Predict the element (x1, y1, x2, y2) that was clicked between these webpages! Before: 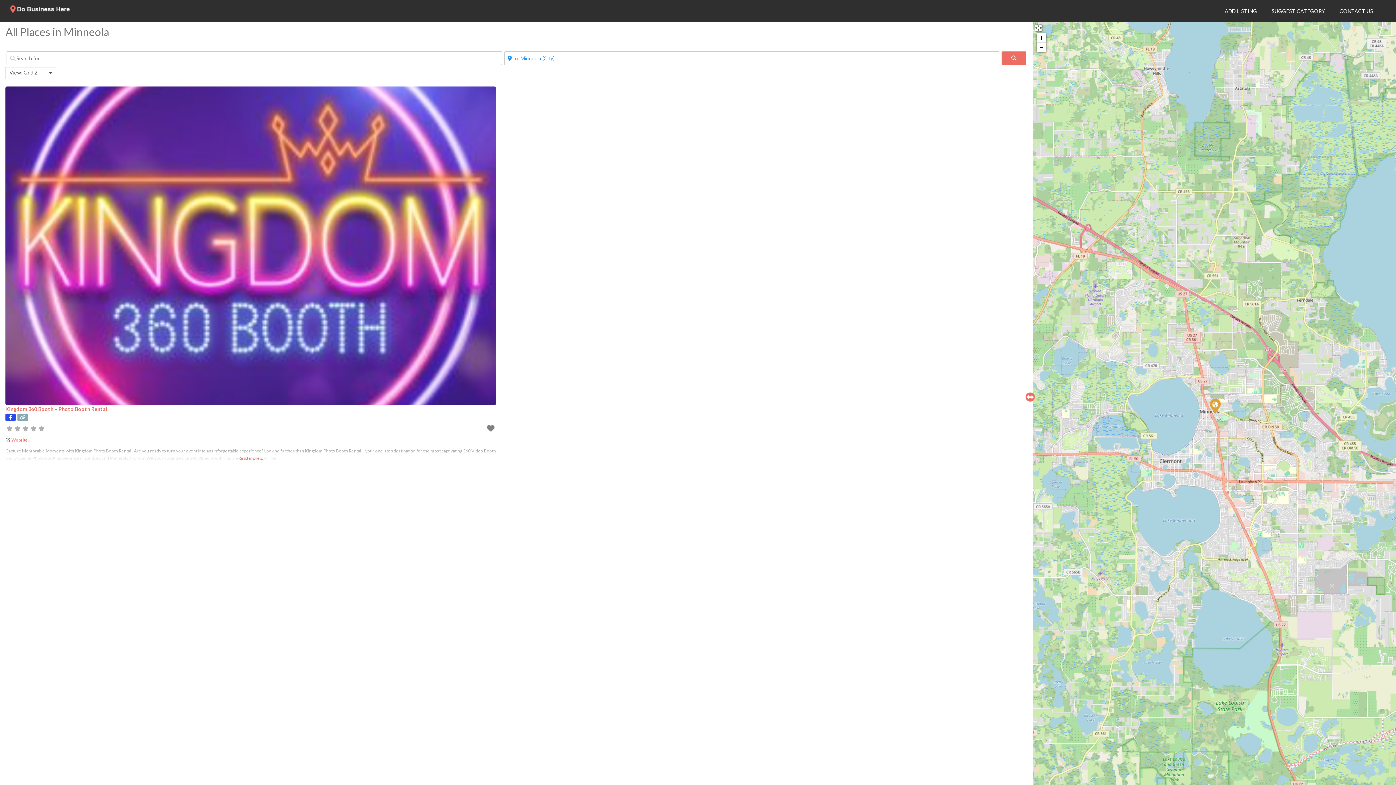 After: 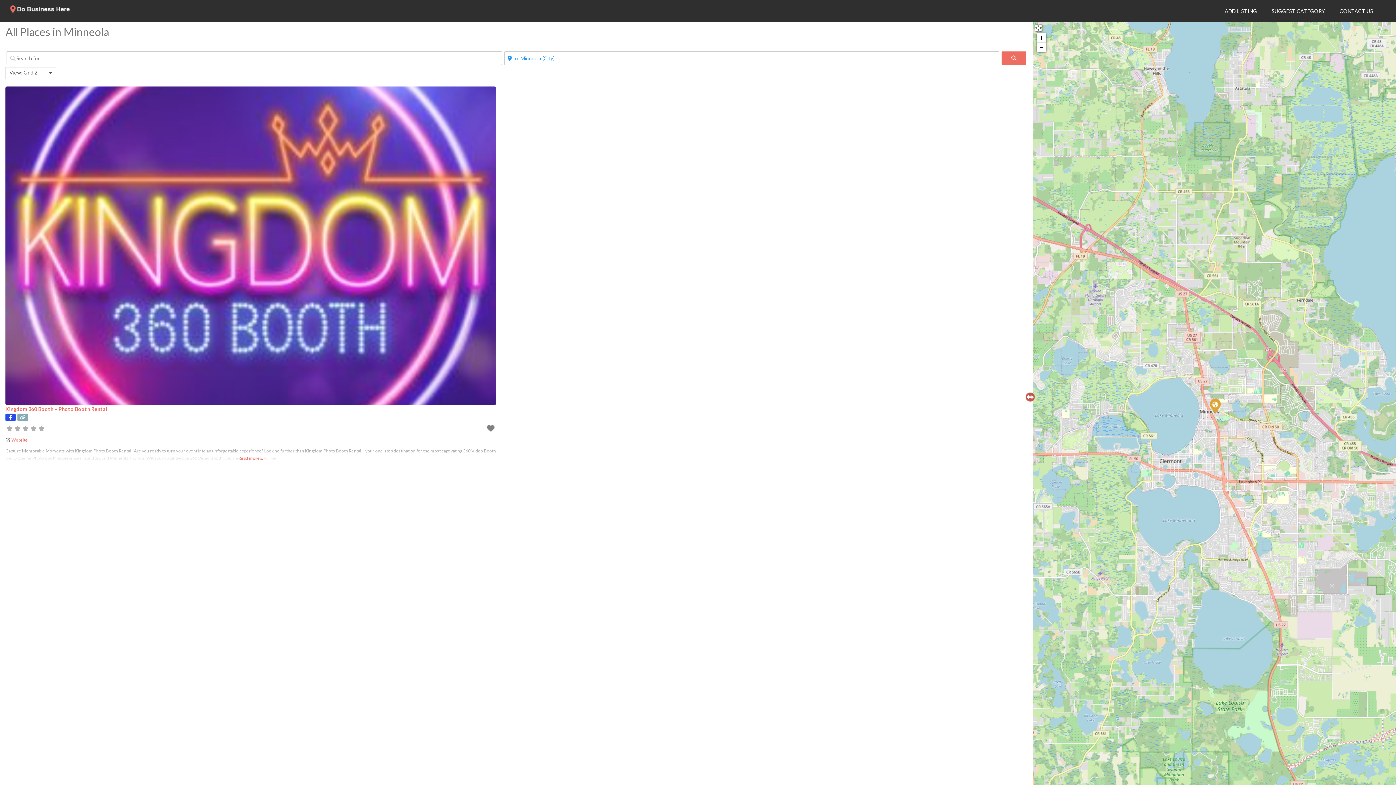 Action: bbox: (1025, 392, 1035, 401)